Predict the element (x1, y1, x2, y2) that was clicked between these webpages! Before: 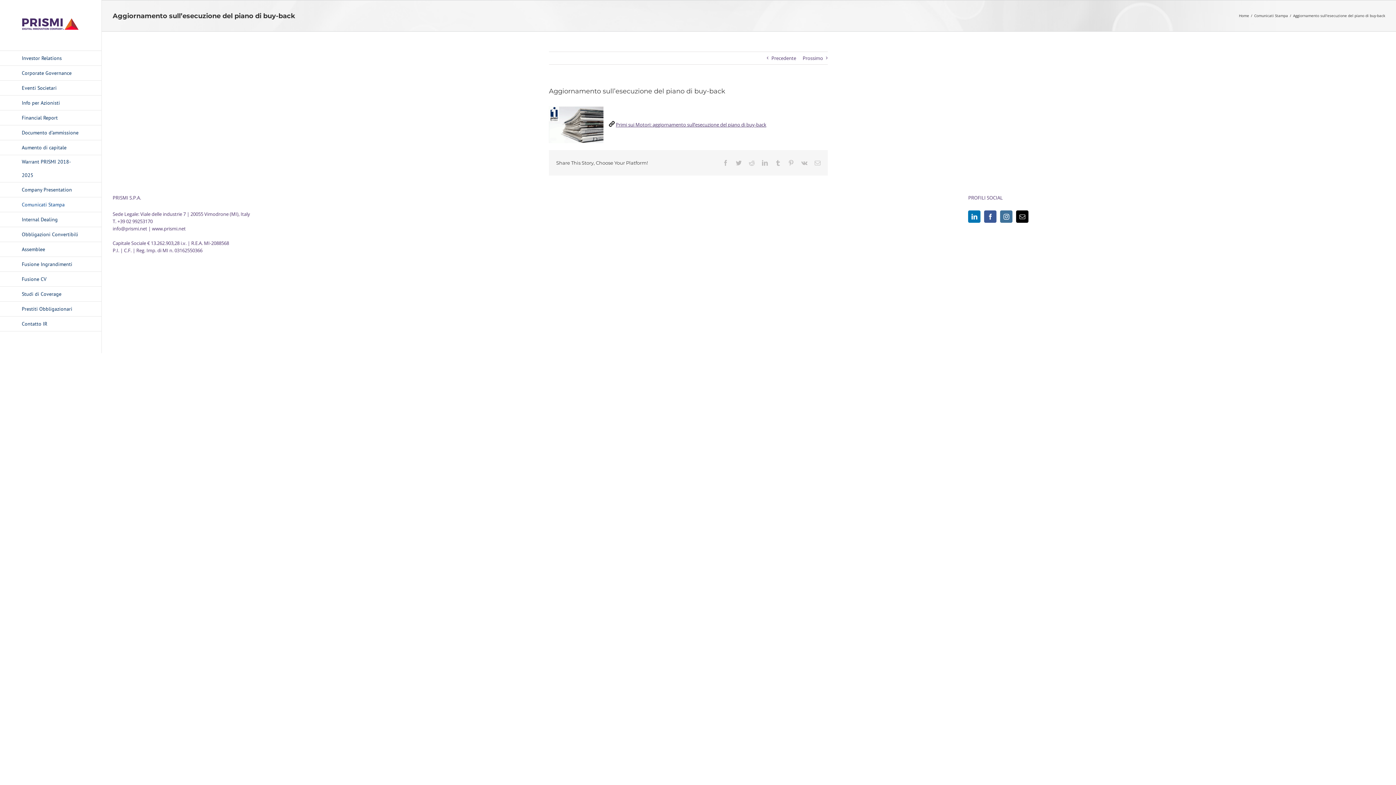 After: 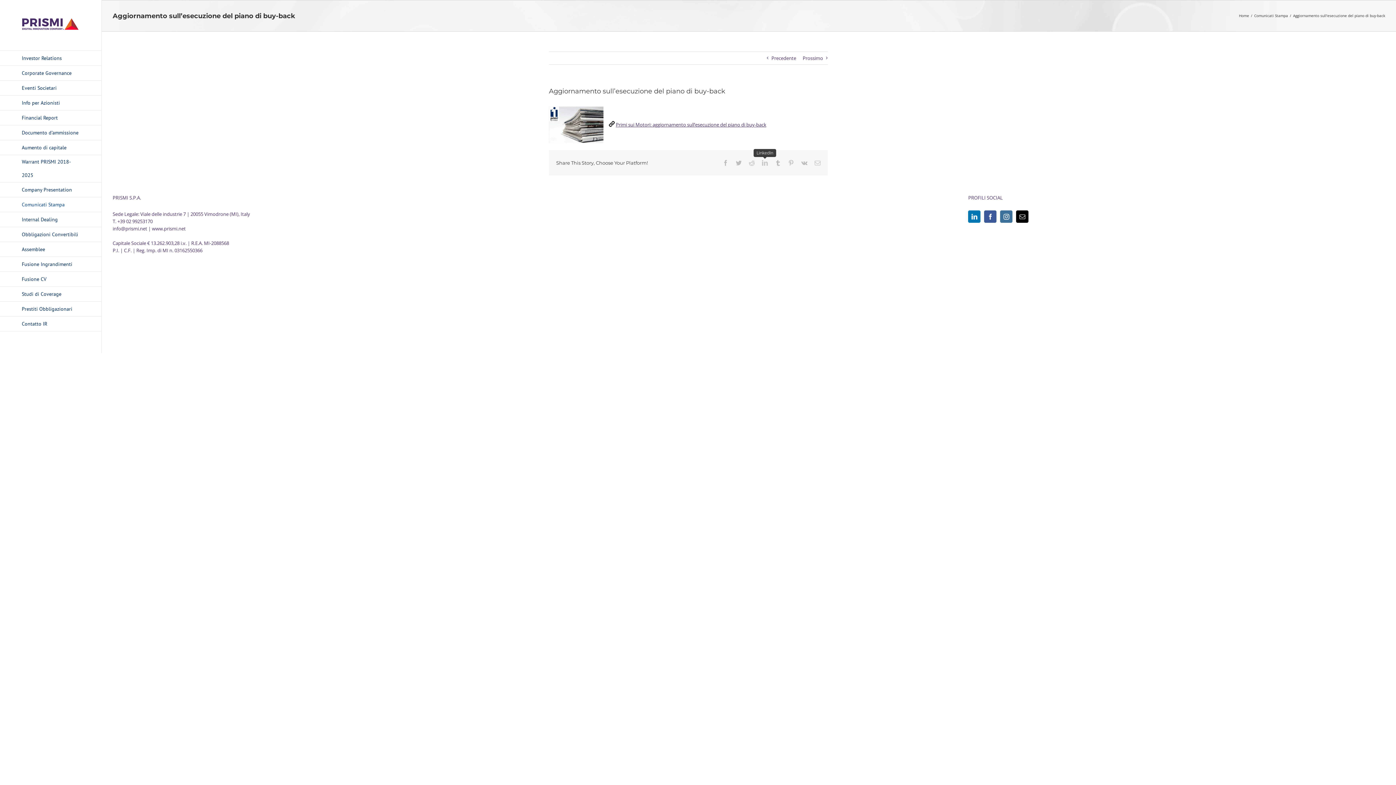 Action: label: LinkedIn bbox: (762, 160, 768, 165)